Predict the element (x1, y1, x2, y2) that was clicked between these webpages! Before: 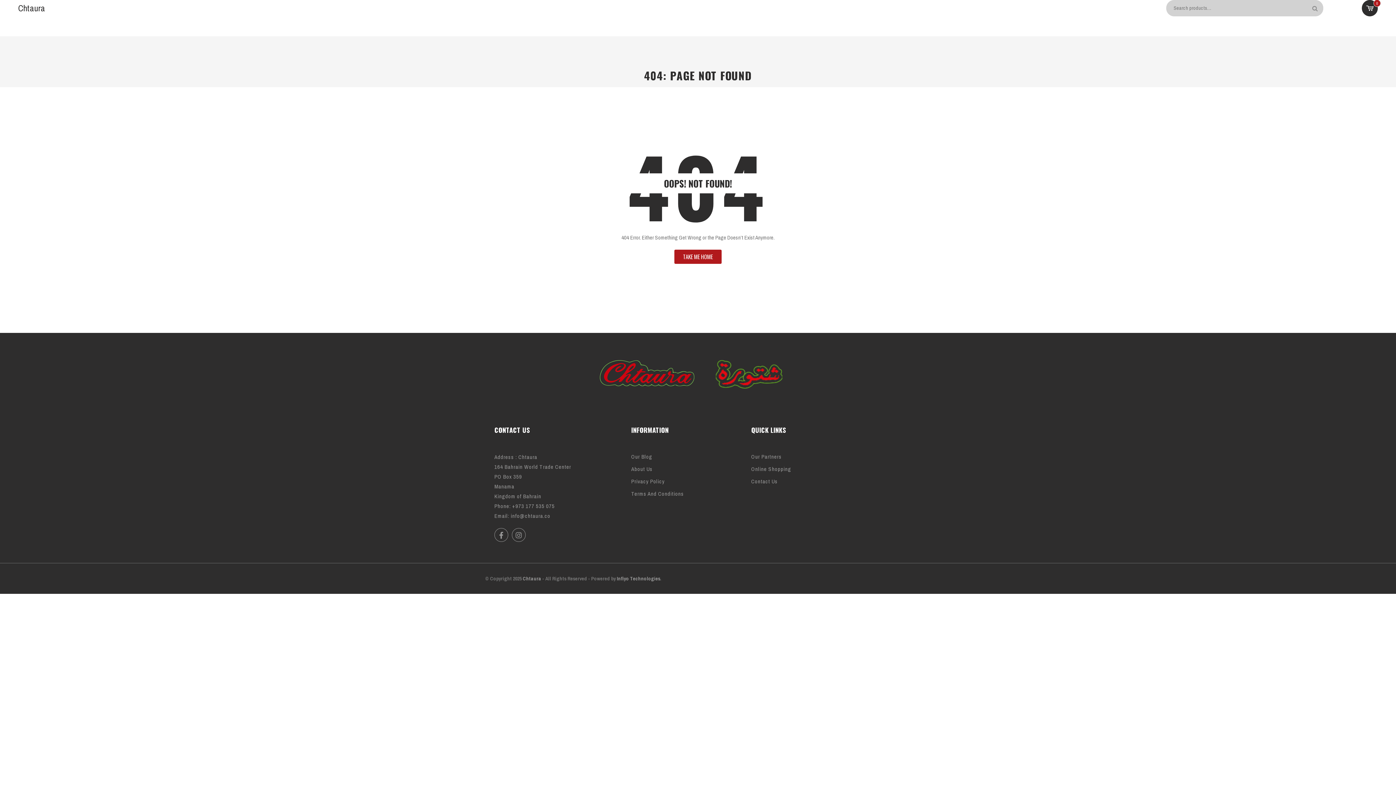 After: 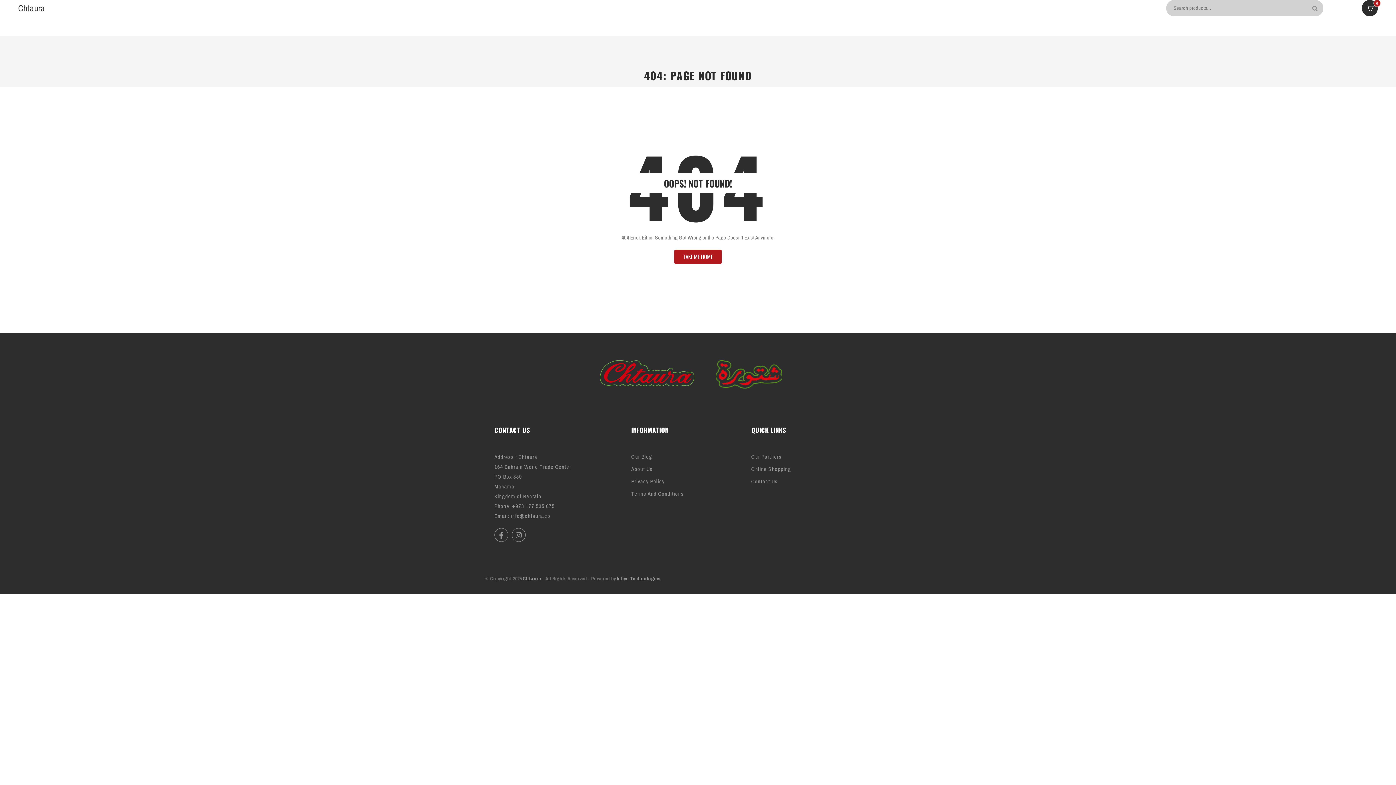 Action: label: Facebook-f bbox: (494, 528, 508, 542)